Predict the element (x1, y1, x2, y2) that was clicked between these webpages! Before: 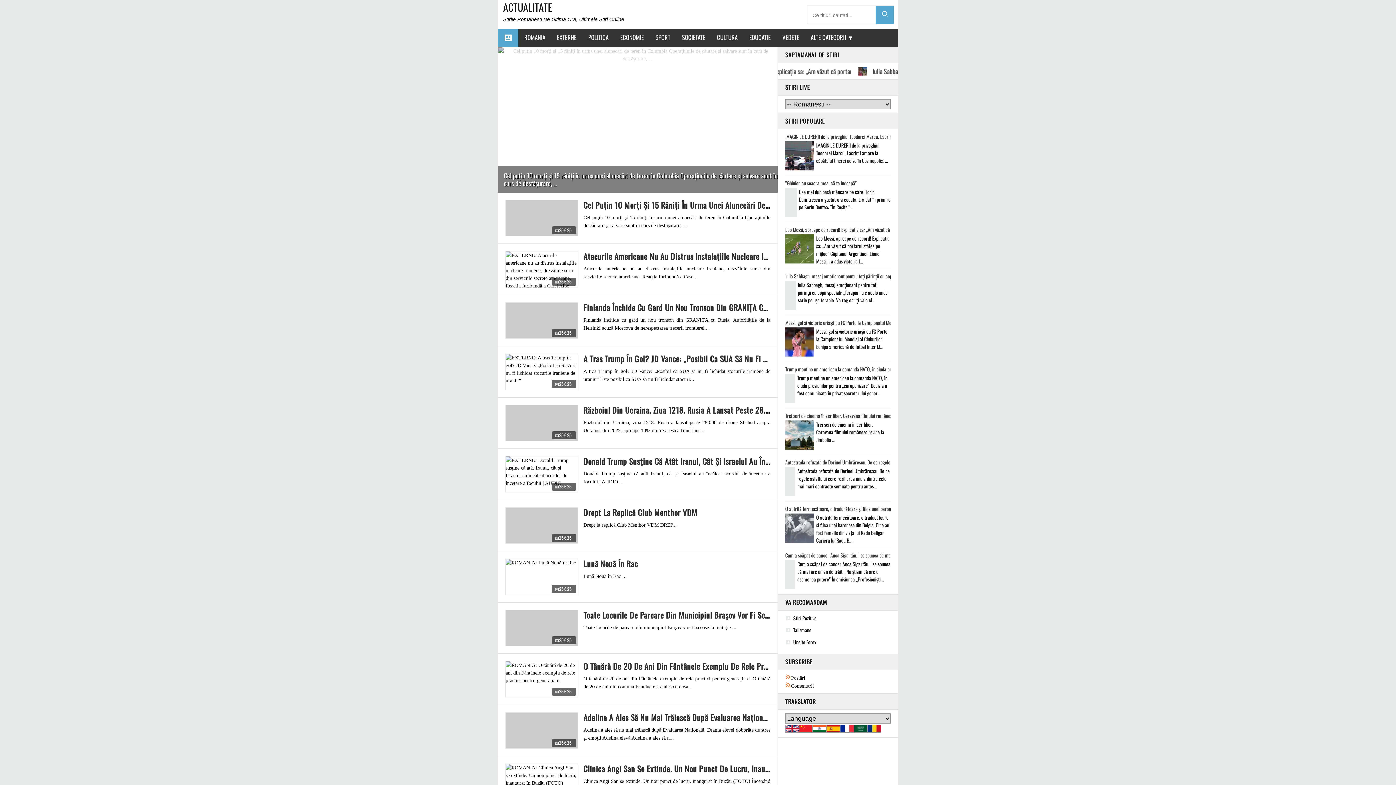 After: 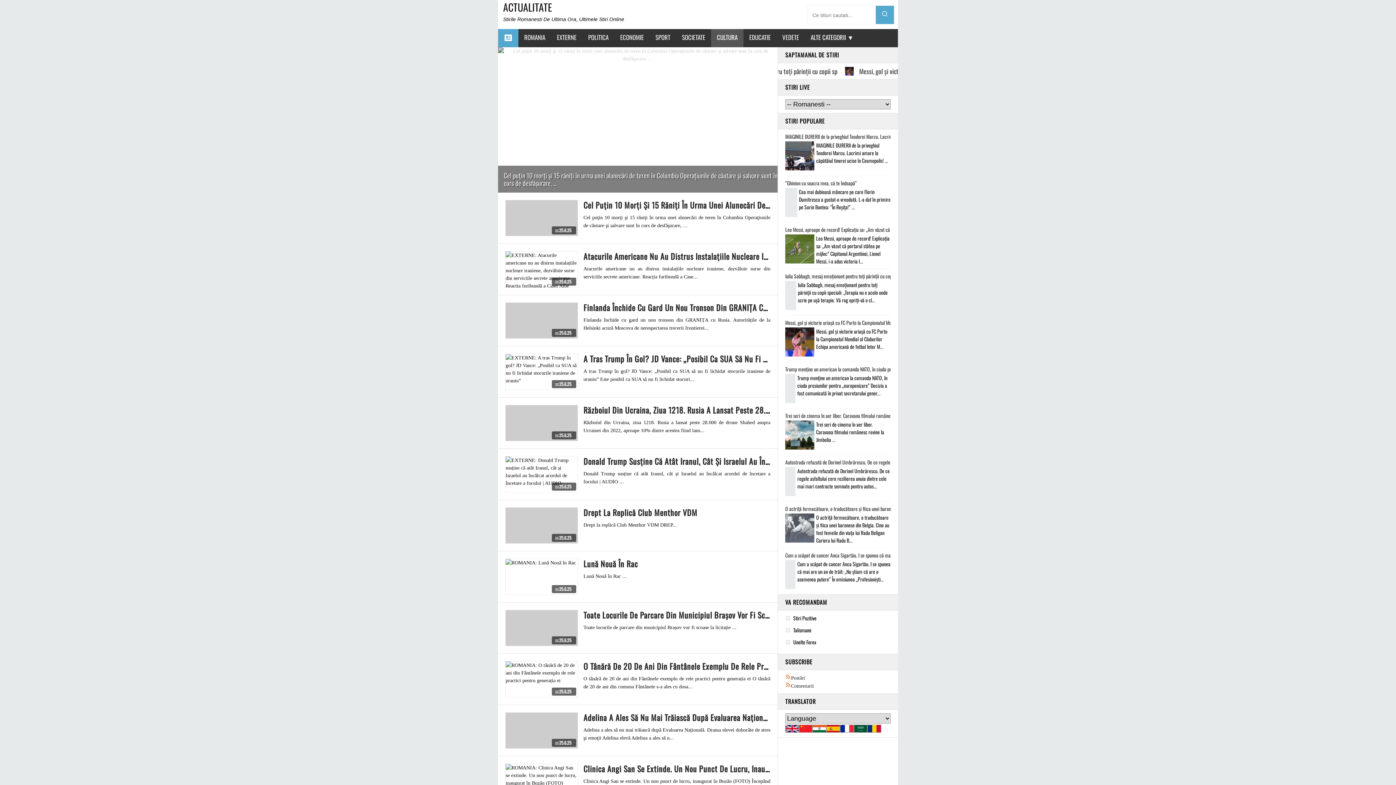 Action: label: CULTURA bbox: (711, 29, 743, 47)